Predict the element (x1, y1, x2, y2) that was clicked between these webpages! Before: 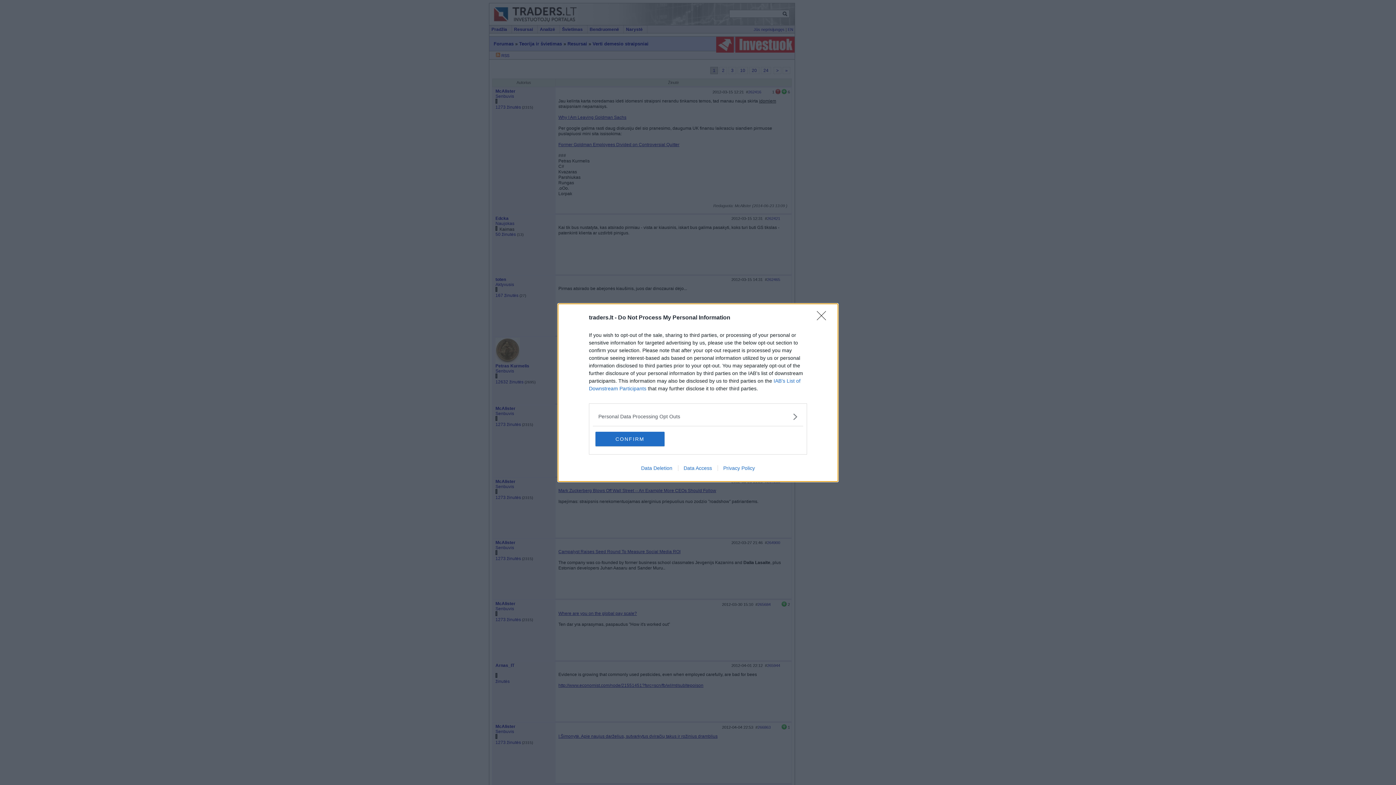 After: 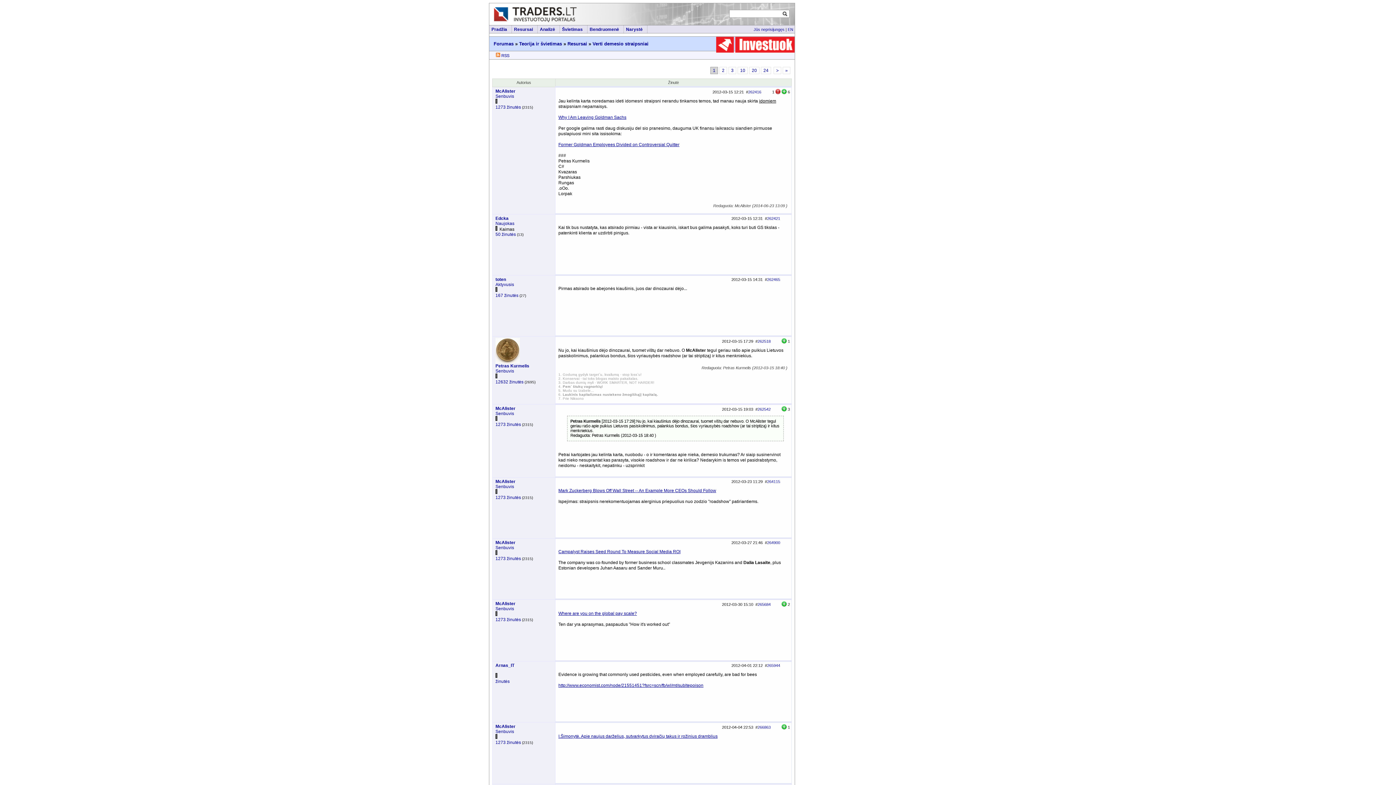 Action: label: Close bbox: (817, 311, 830, 324)